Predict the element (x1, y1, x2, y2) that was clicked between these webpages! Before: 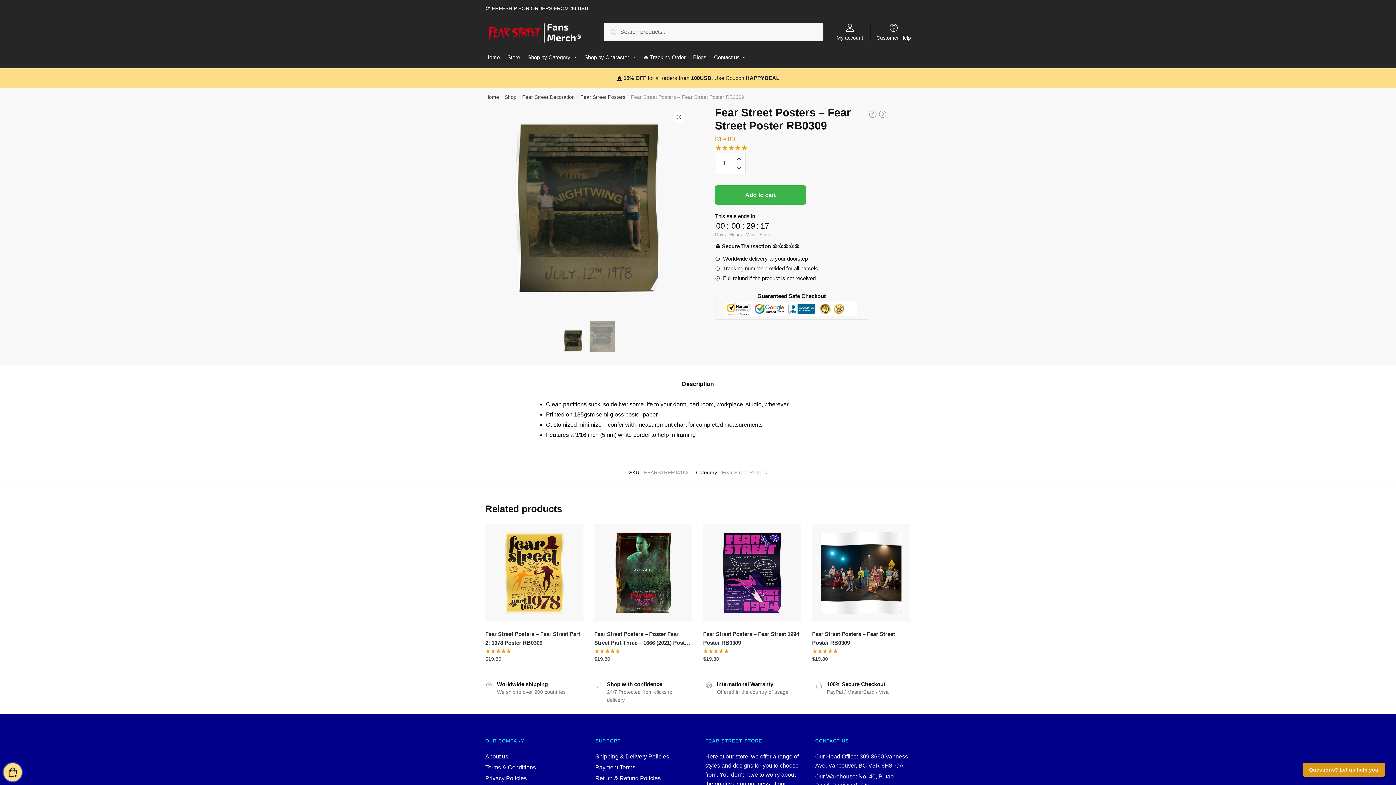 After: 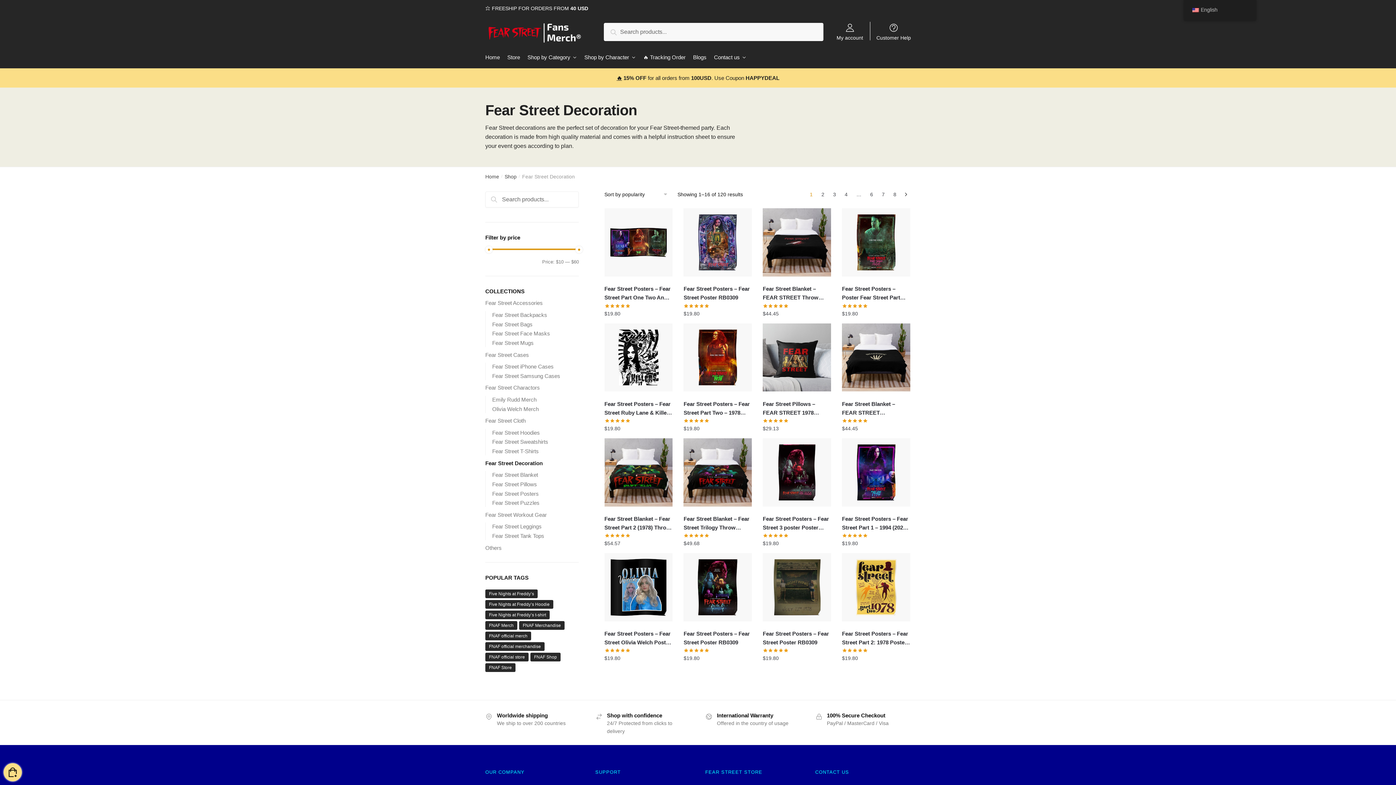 Action: bbox: (522, 94, 574, 100) label: Fear Street Decoration